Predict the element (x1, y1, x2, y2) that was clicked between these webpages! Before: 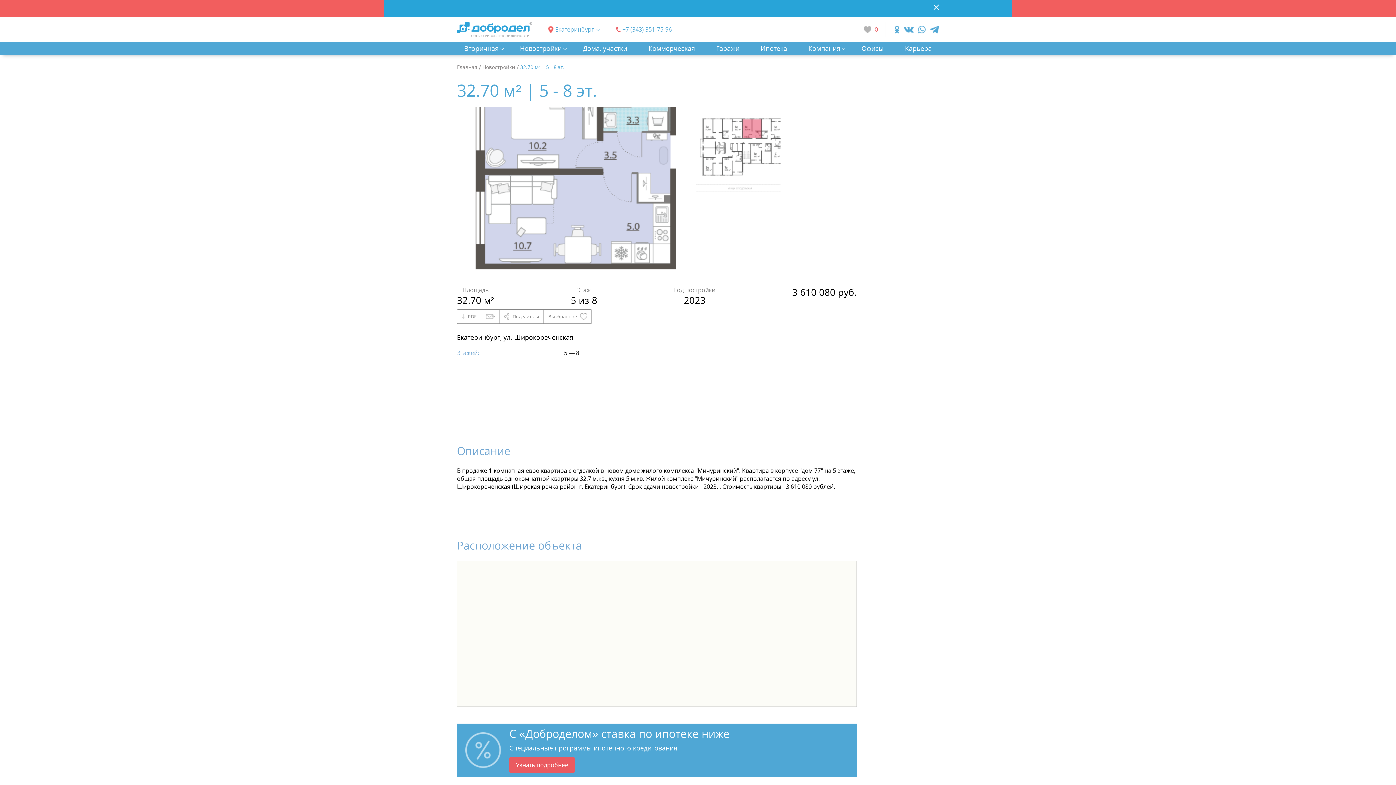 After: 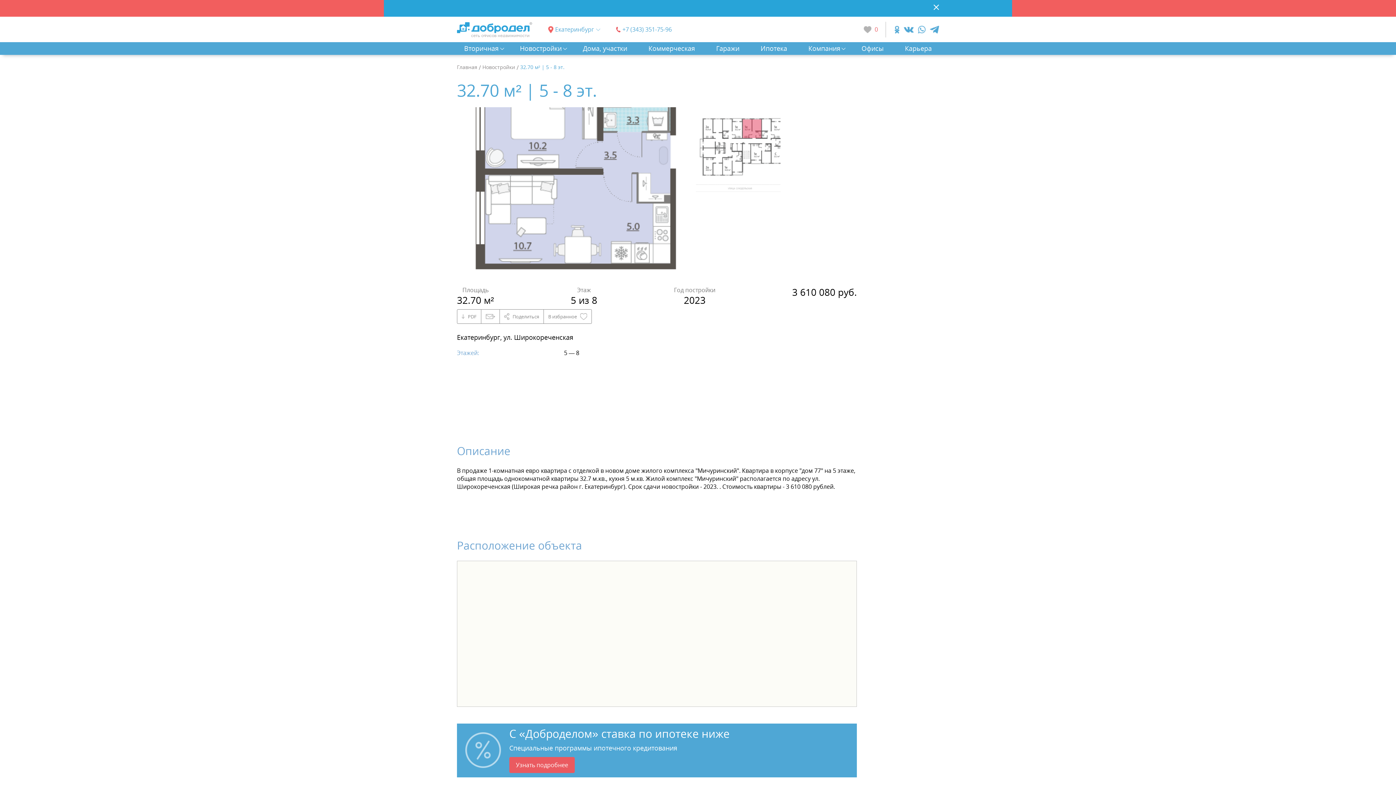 Action: label: 32.70 м² | 5 - 8 эт. bbox: (520, 63, 564, 70)